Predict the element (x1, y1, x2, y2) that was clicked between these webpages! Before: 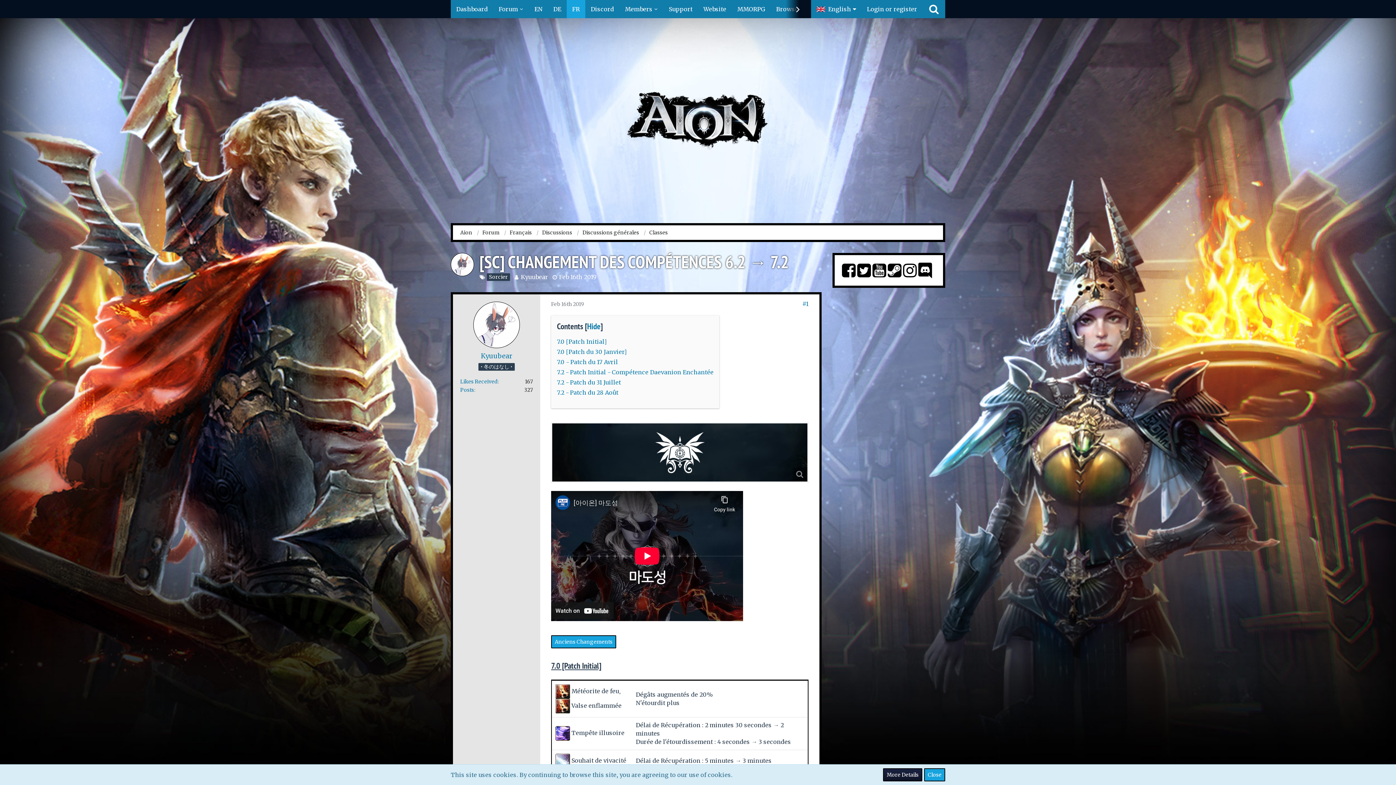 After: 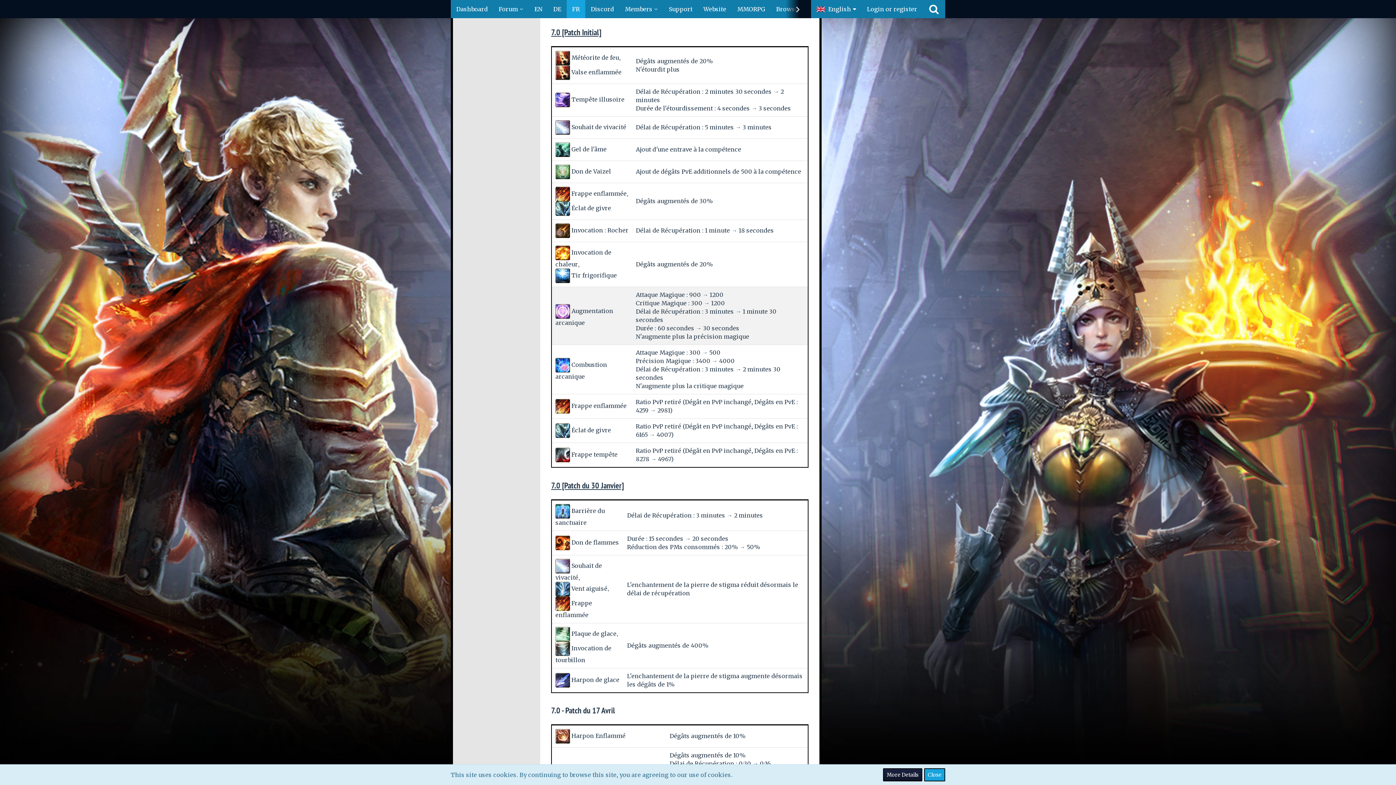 Action: label: 7.0 [Patch Initial] bbox: (557, 338, 606, 345)